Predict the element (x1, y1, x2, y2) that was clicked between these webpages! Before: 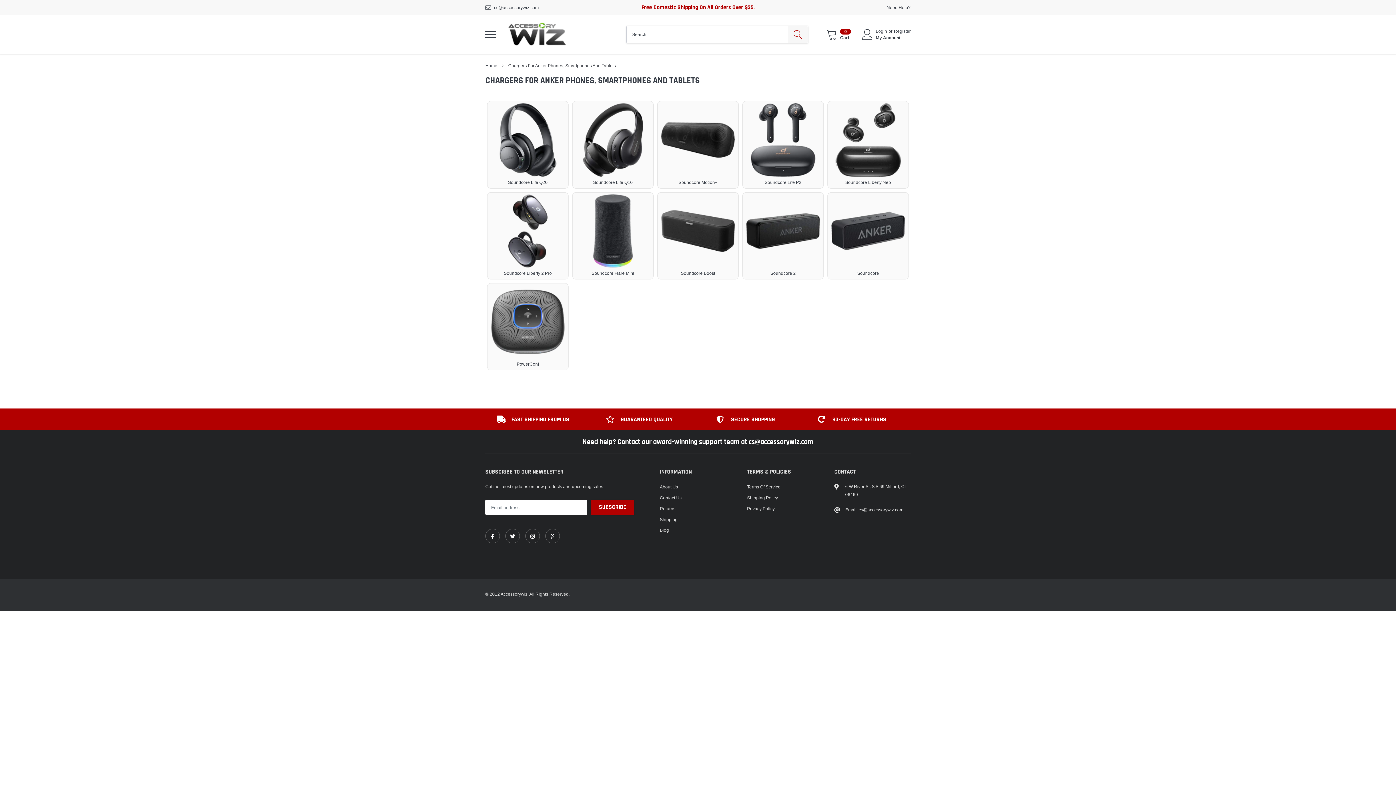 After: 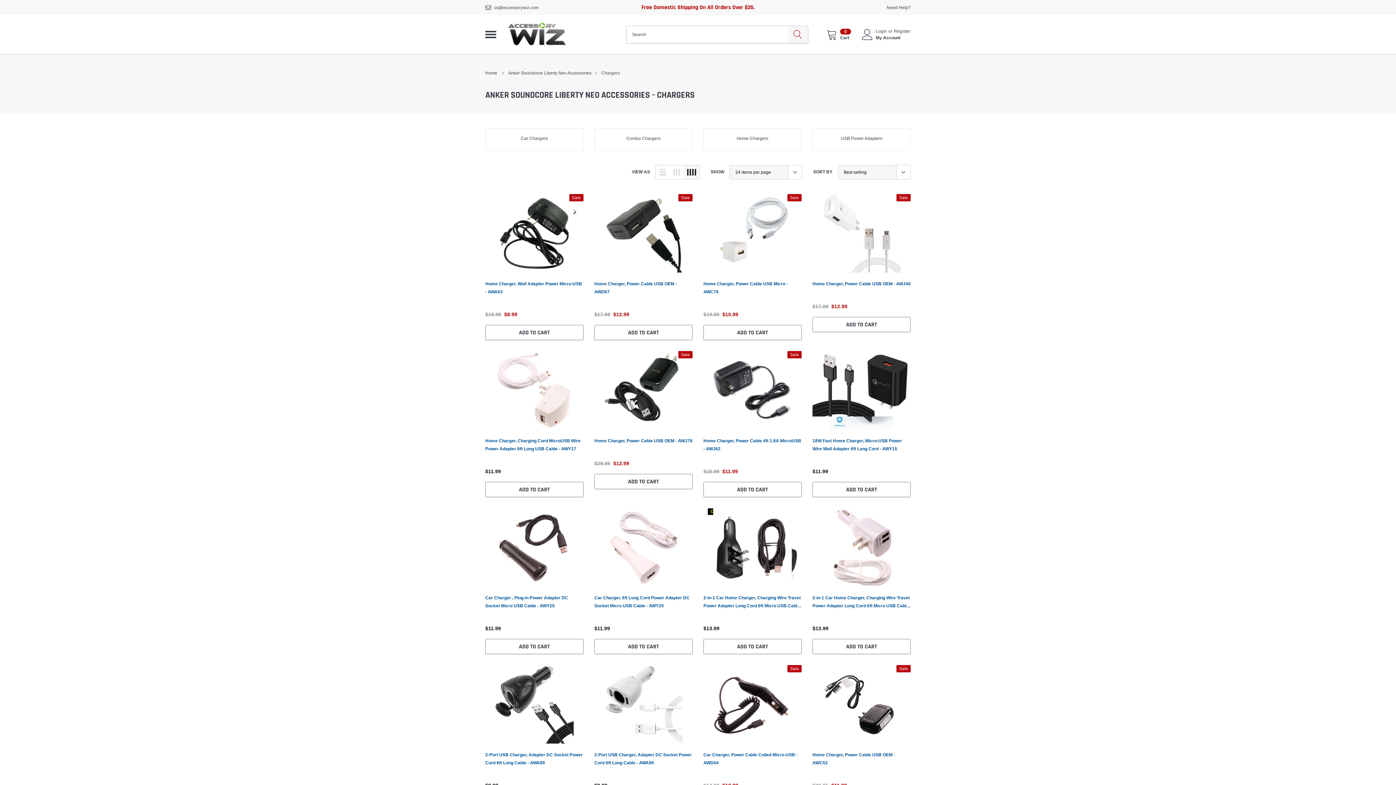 Action: bbox: (827, 101, 909, 188) label: Soundcore Liberty Neo